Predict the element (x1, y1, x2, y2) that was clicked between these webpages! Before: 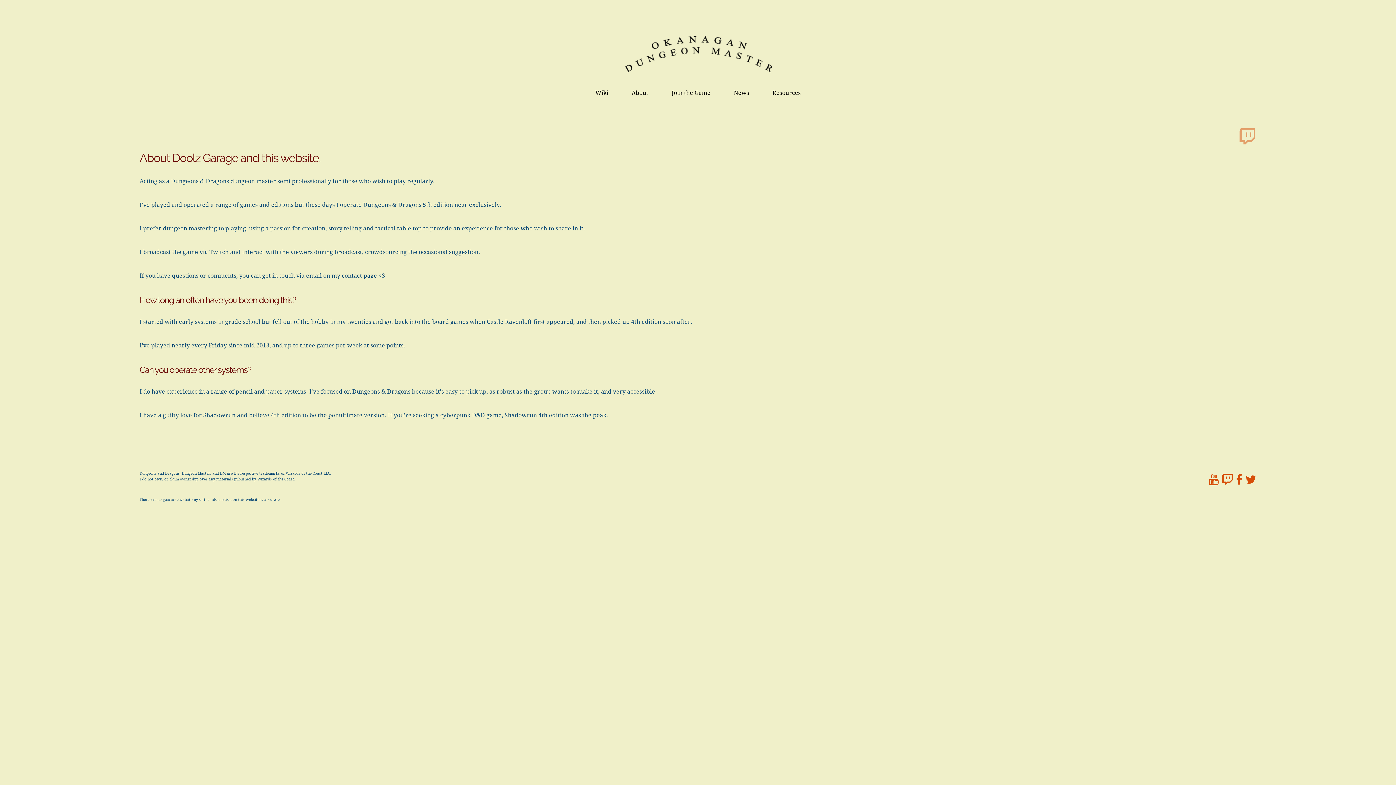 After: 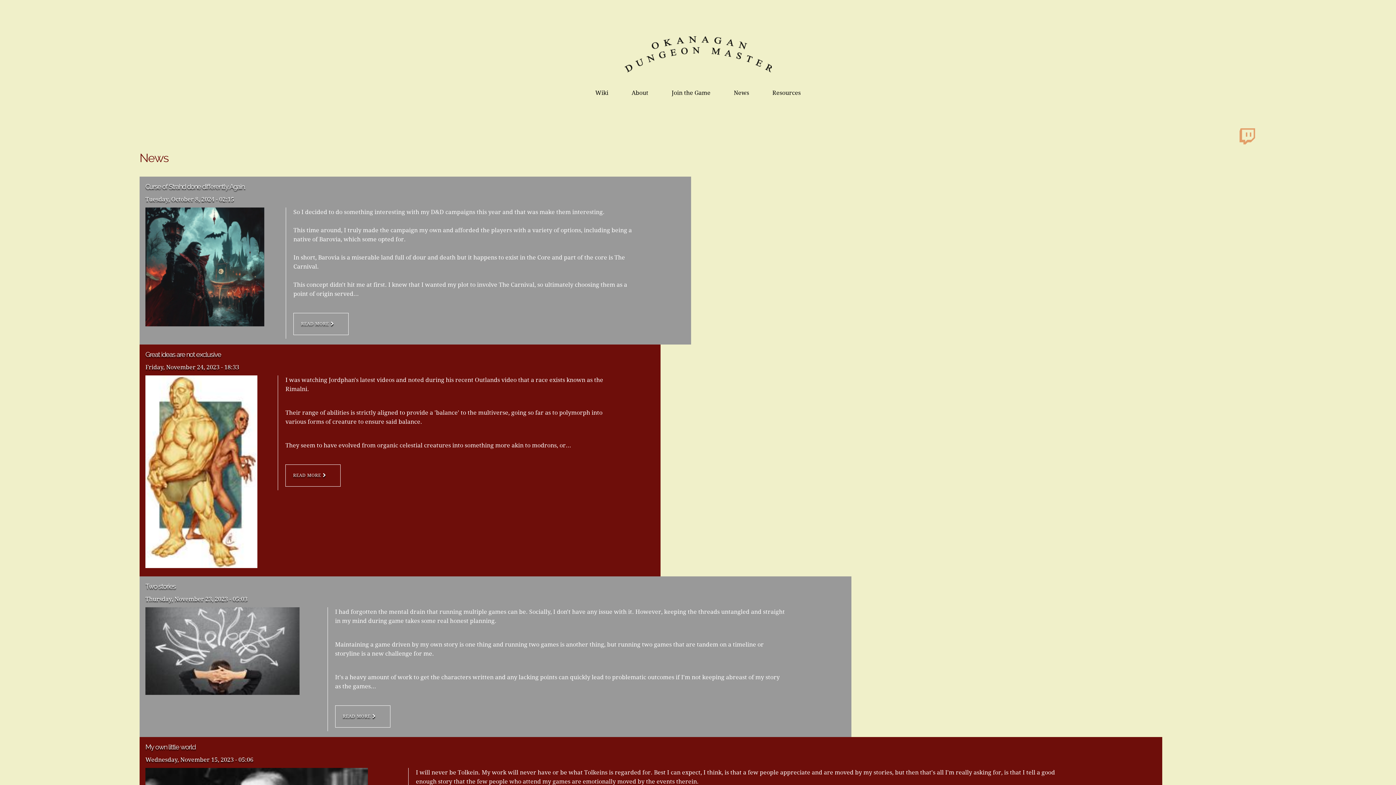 Action: bbox: (722, 81, 760, 104) label: News